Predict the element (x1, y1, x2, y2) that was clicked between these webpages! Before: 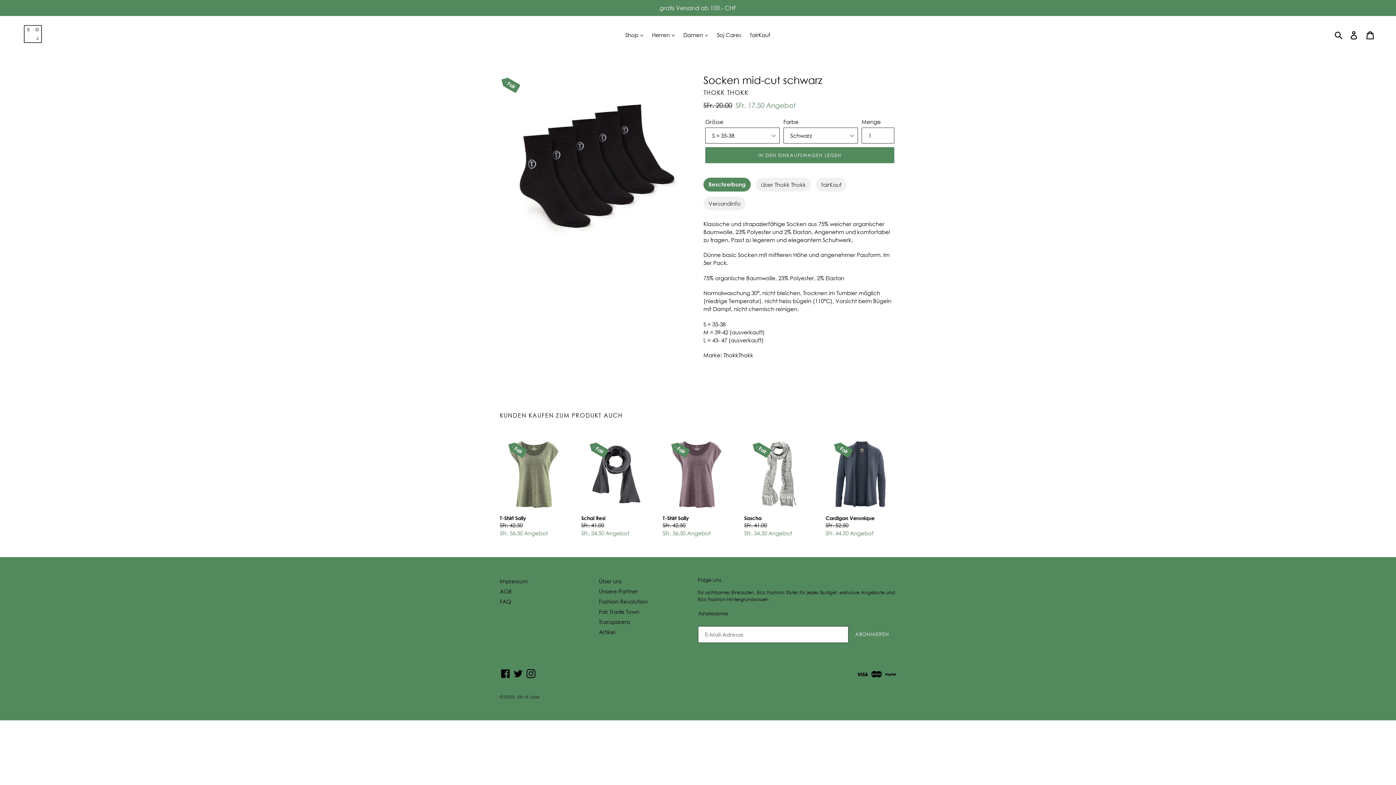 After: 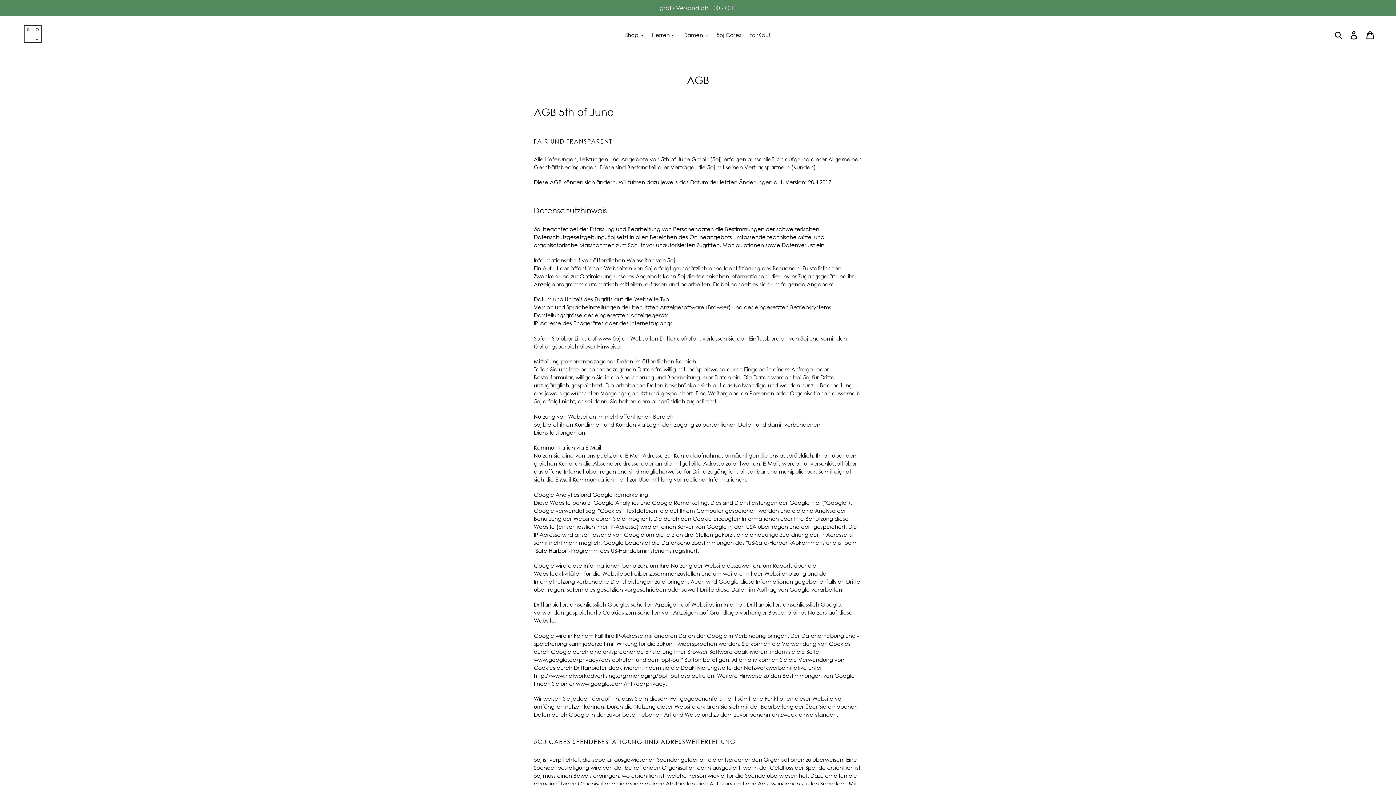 Action: label: AGB bbox: (500, 588, 512, 594)